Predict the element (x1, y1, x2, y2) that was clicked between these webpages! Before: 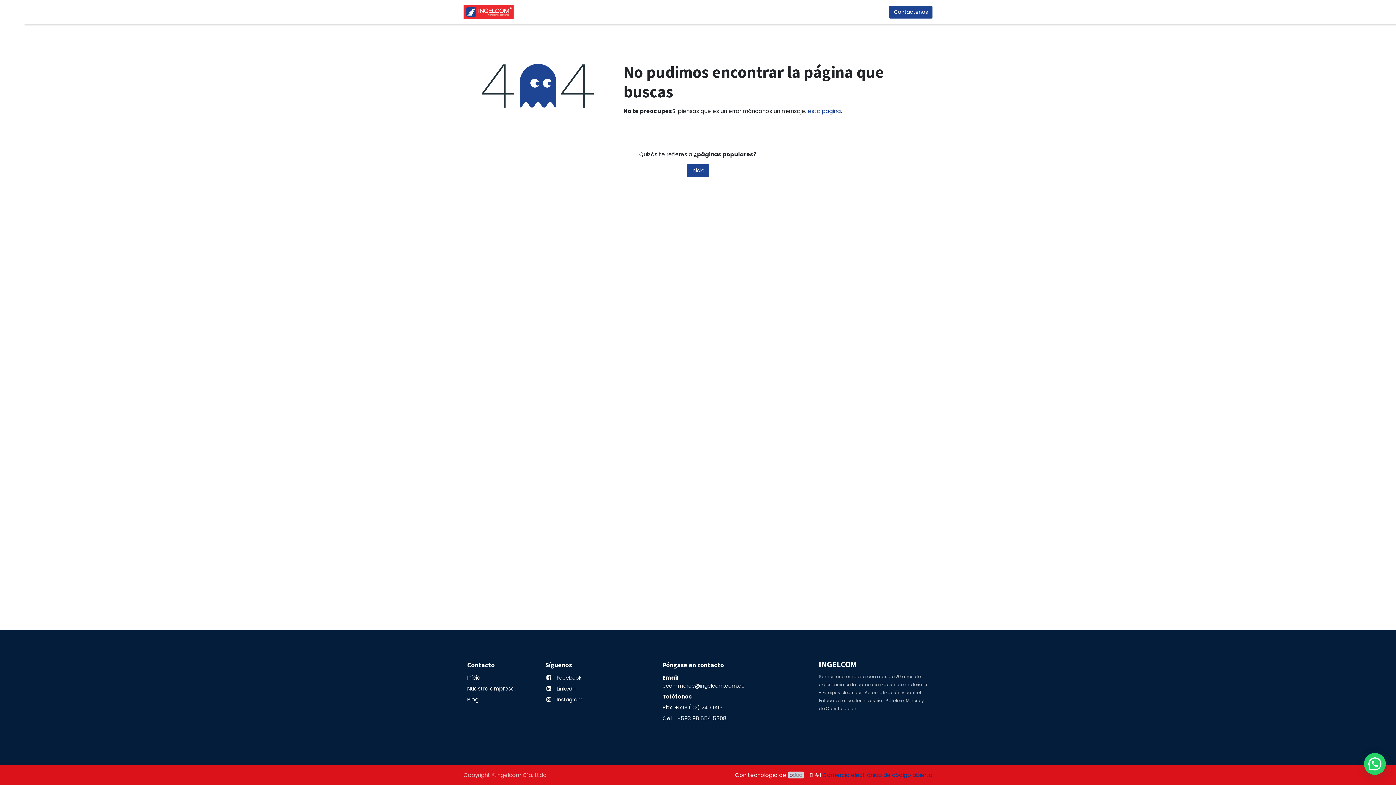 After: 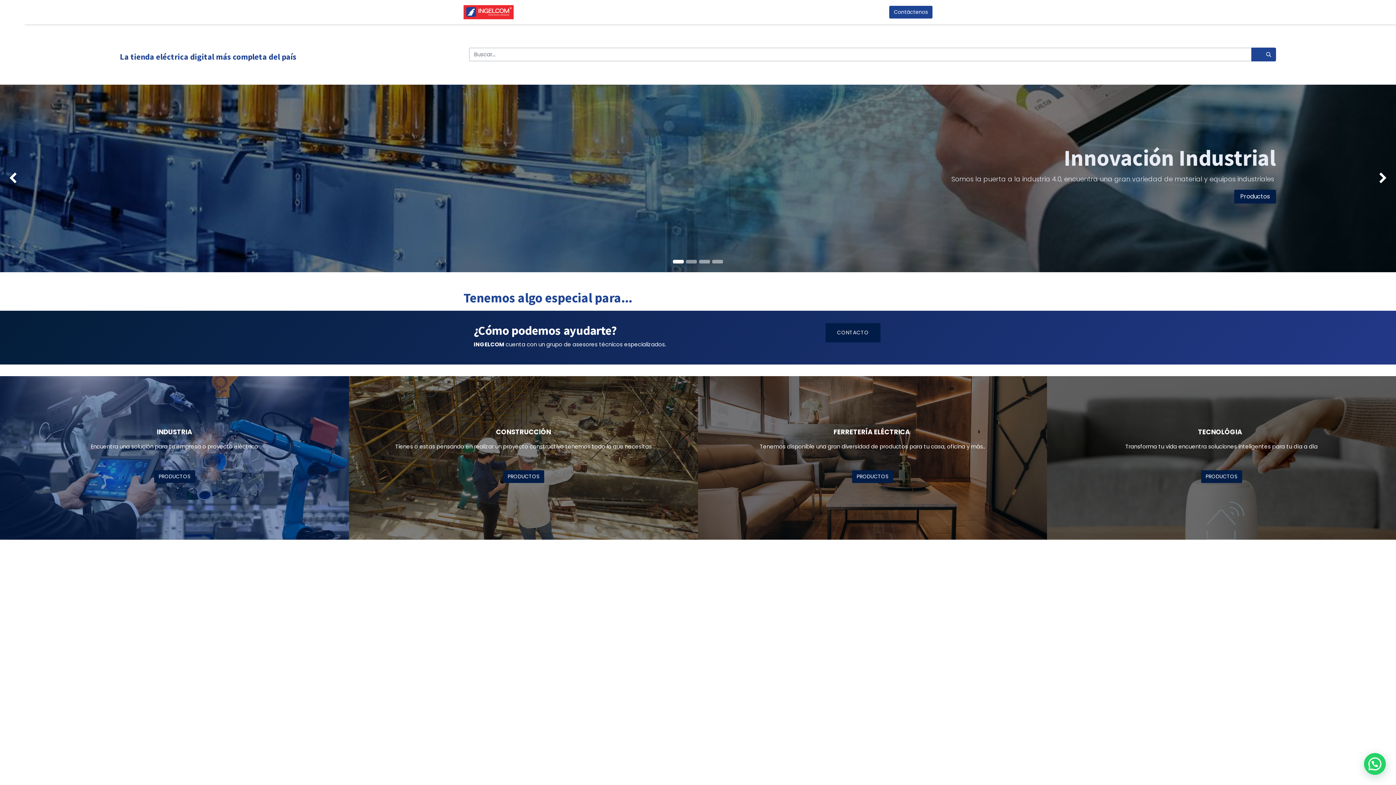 Action: bbox: (522, 5, 541, 19) label: Inicio